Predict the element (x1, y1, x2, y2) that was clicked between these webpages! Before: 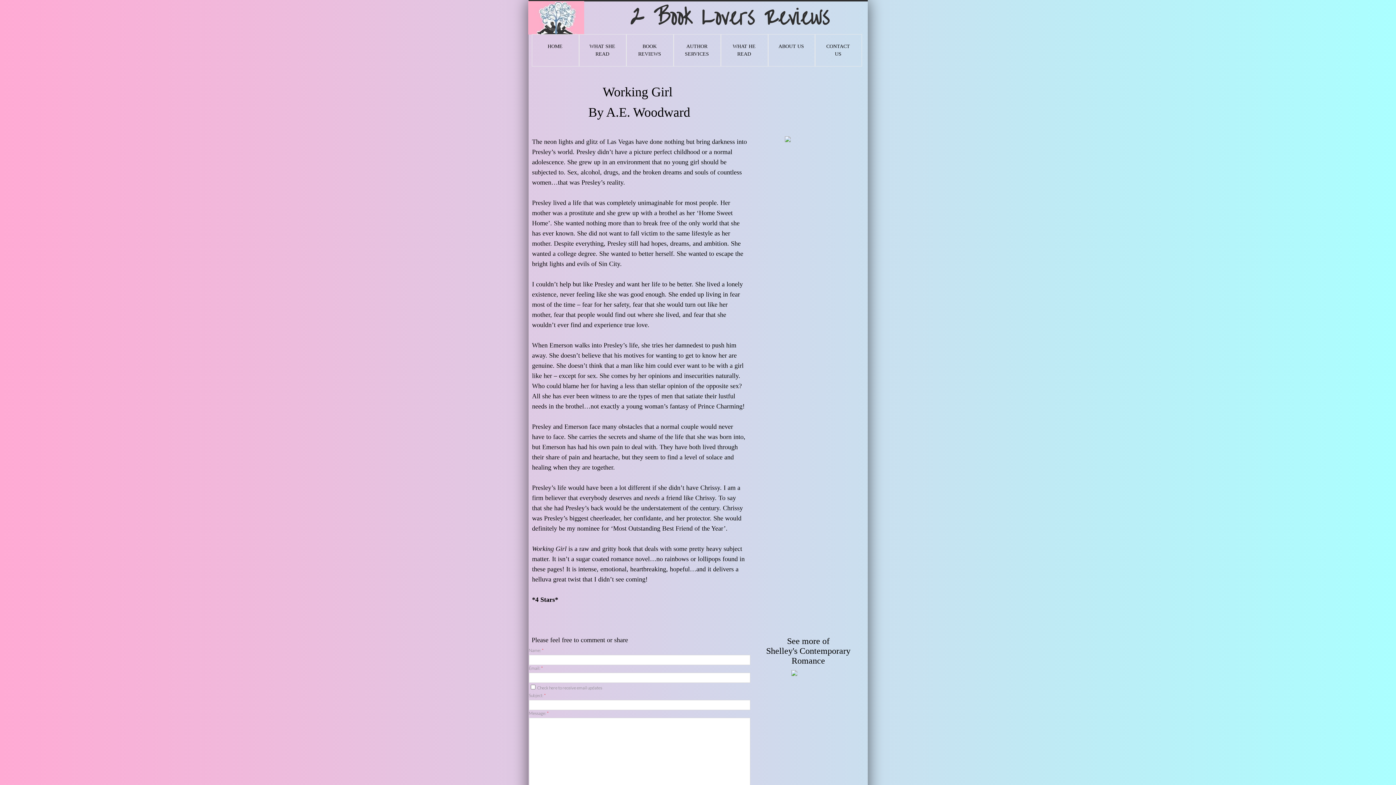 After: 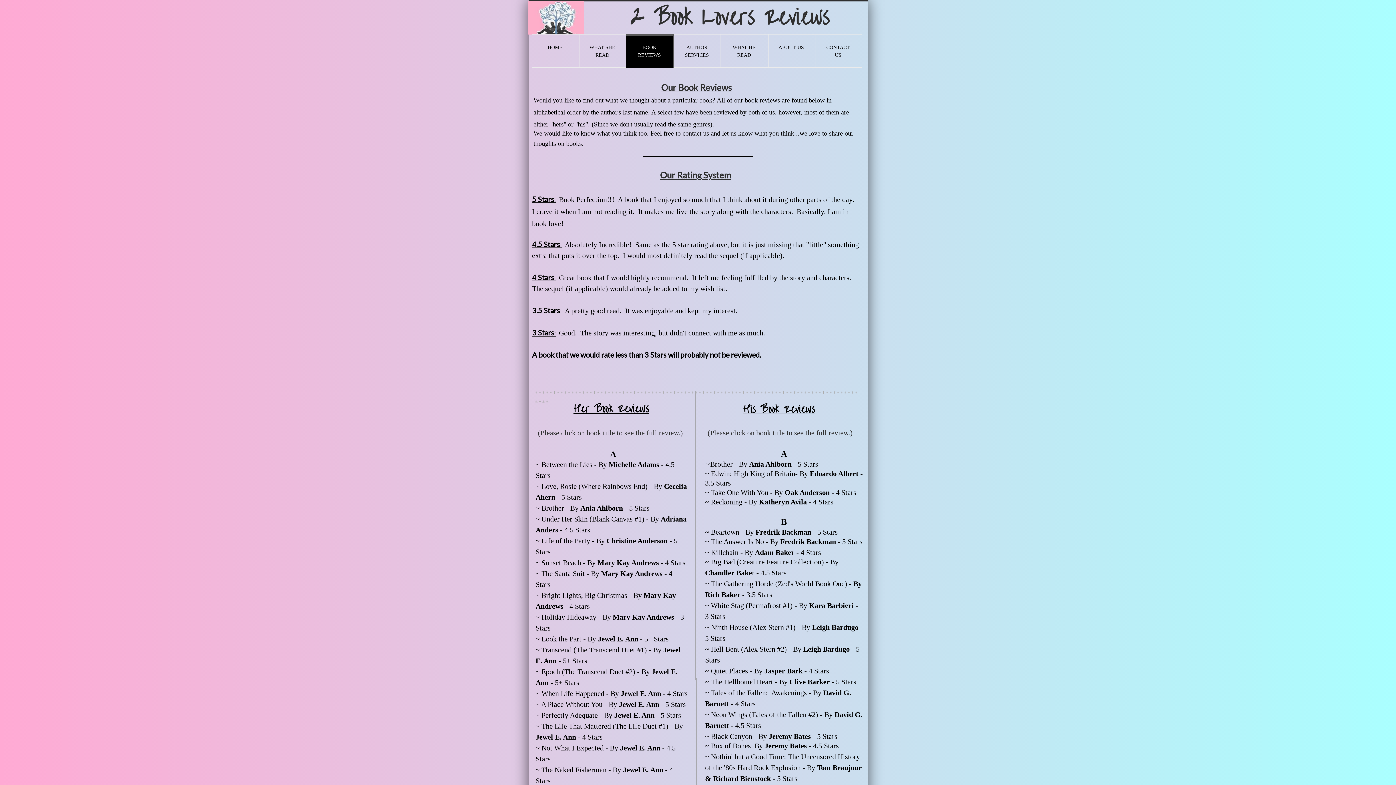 Action: label: BOOK REVIEWS bbox: (626, 34, 672, 66)